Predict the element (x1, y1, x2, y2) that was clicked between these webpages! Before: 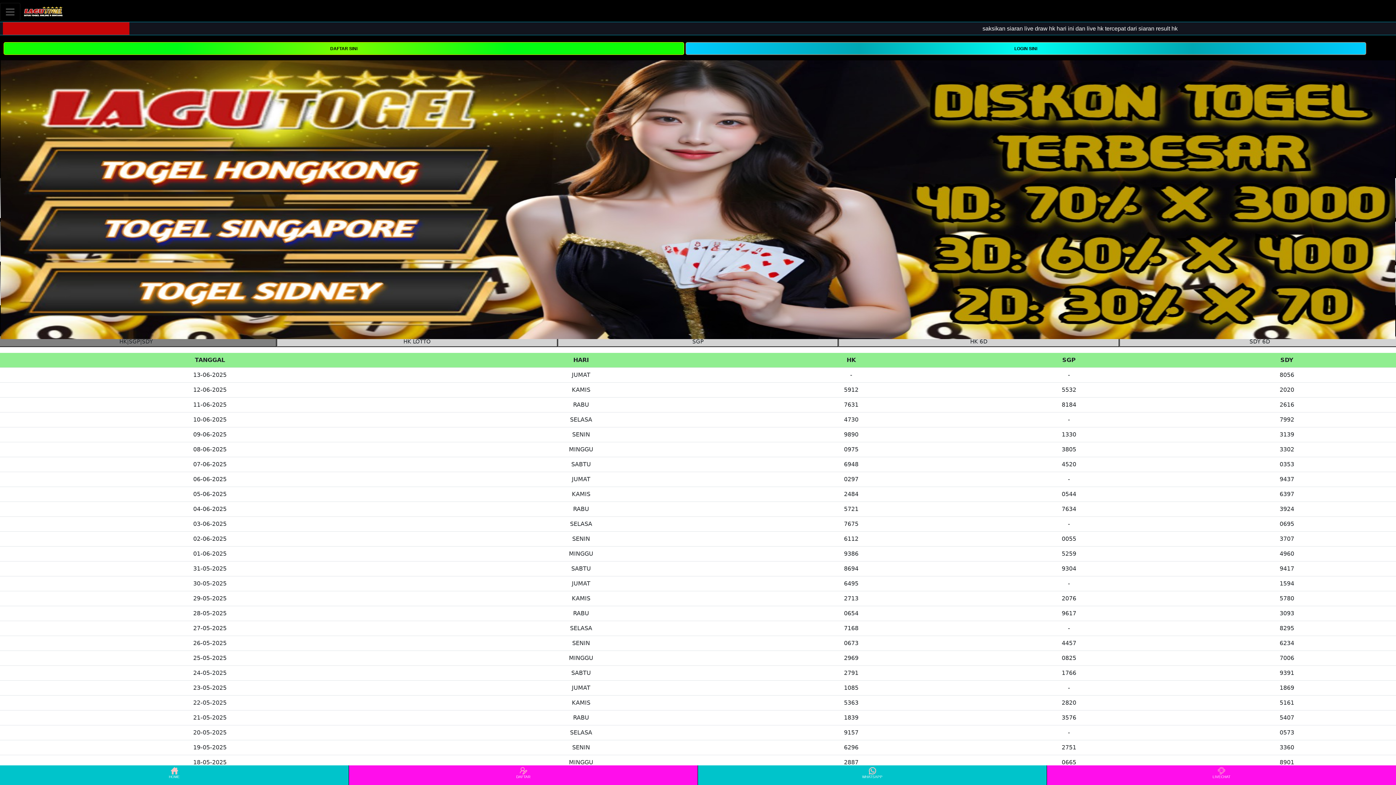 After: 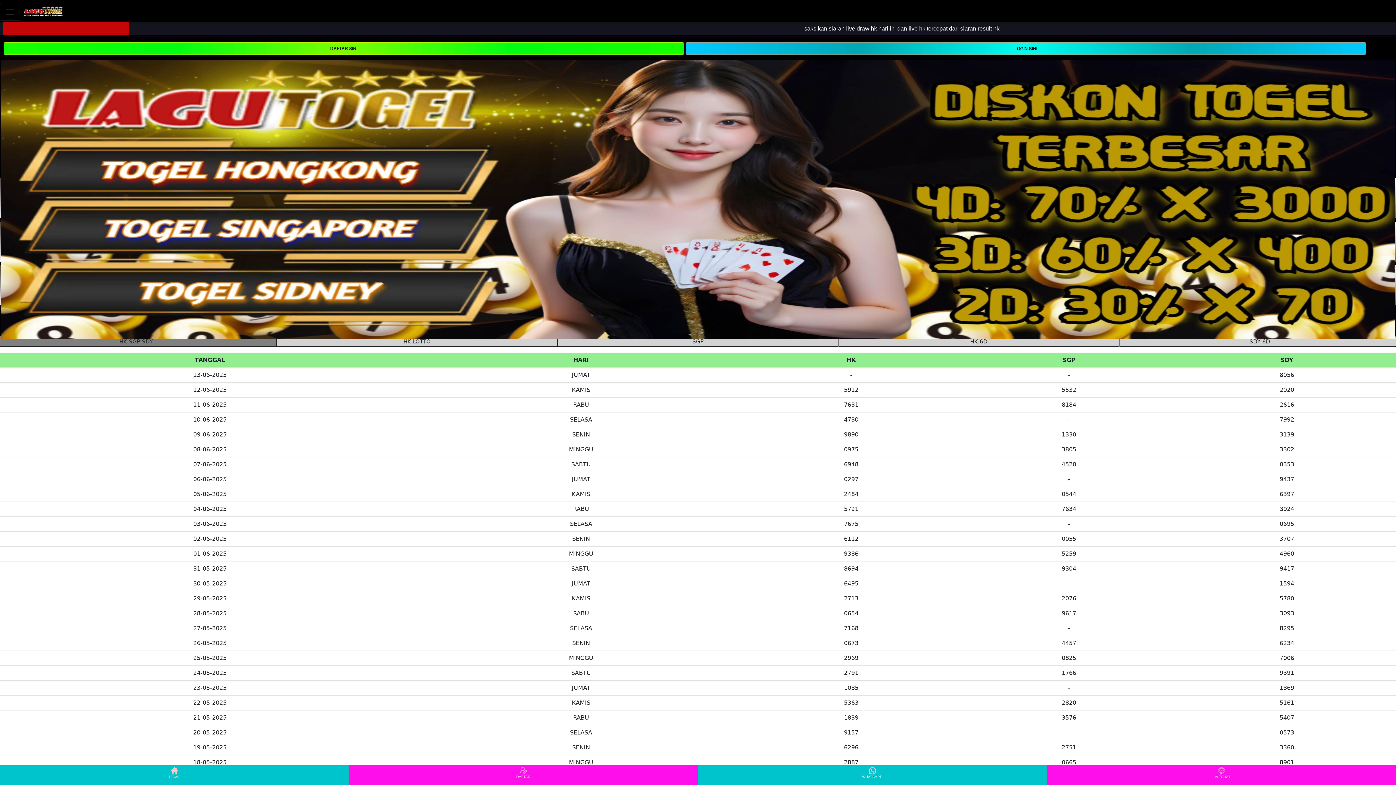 Action: bbox: (1048, 766, 1395, 784) label: LIVECHAT